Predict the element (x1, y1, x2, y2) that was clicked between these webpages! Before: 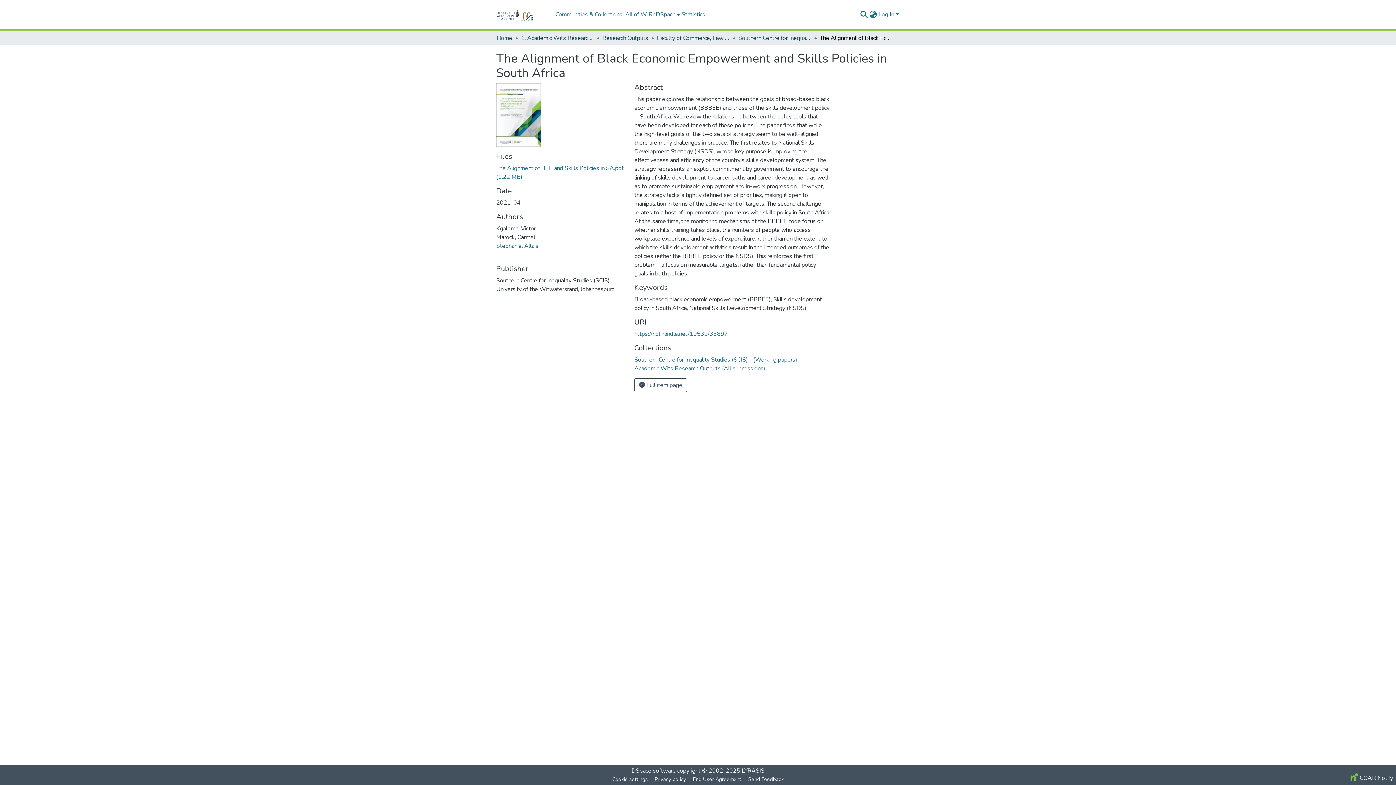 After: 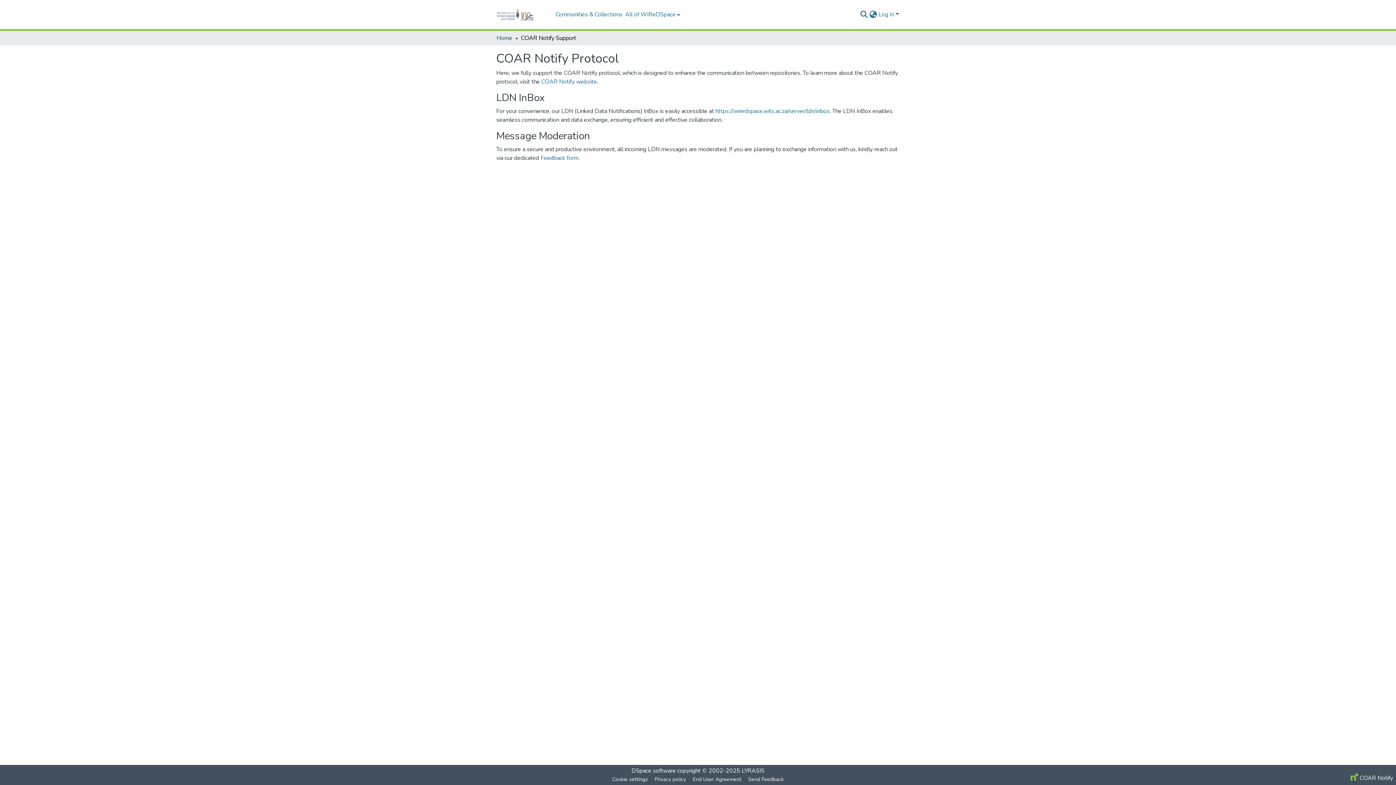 Action: bbox: (1348, 774, 1396, 782) label:  COAR Notify